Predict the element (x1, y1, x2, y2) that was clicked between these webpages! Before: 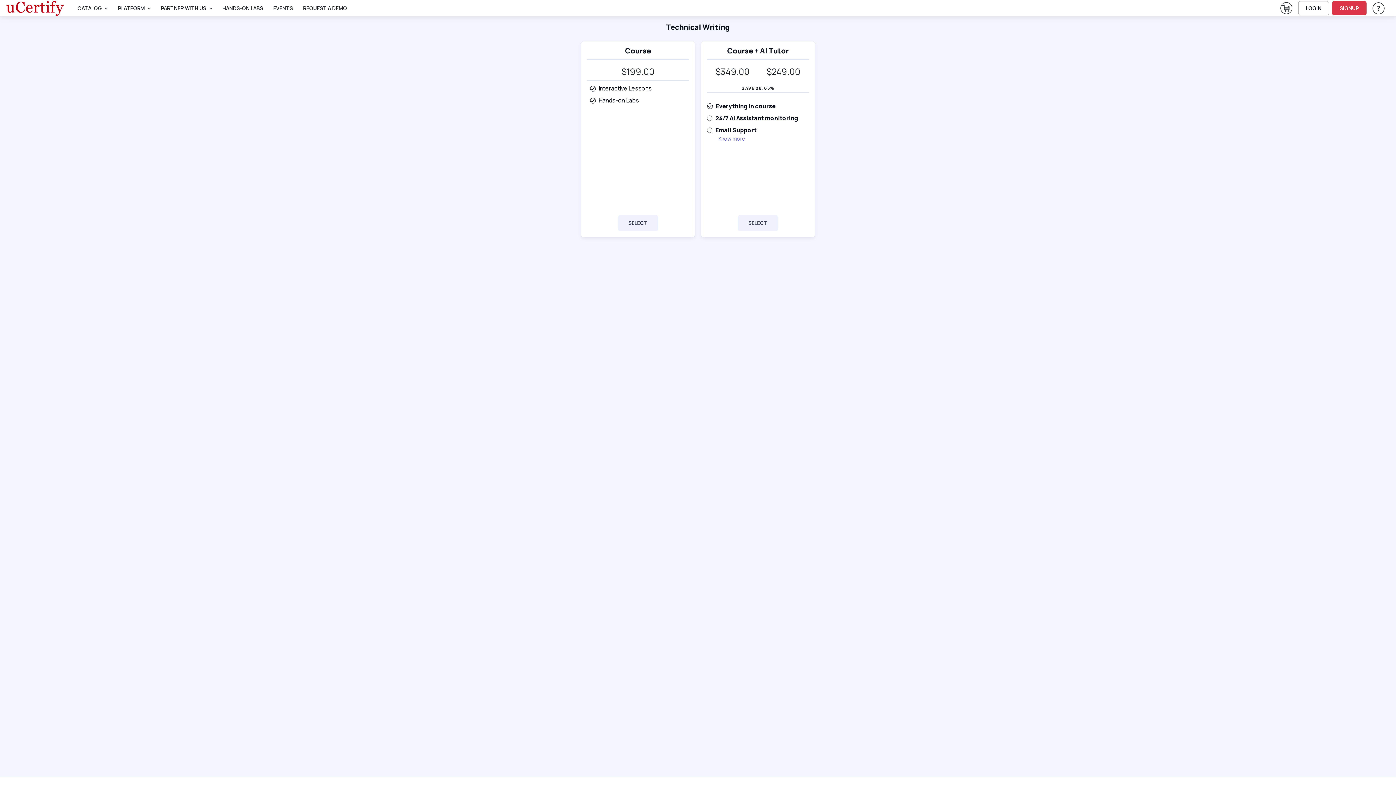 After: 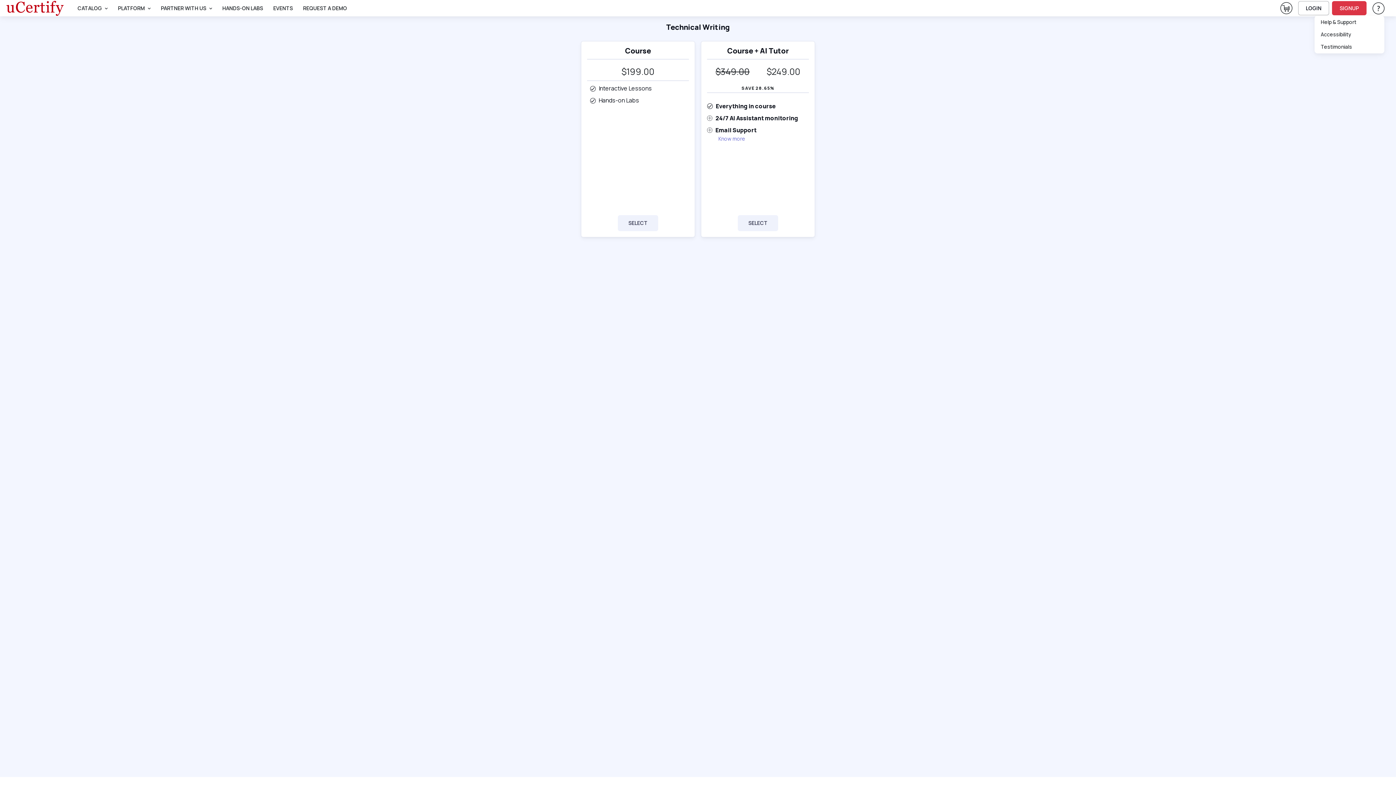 Action: label: Help & Support bbox: (1372, 1, 1384, 14)